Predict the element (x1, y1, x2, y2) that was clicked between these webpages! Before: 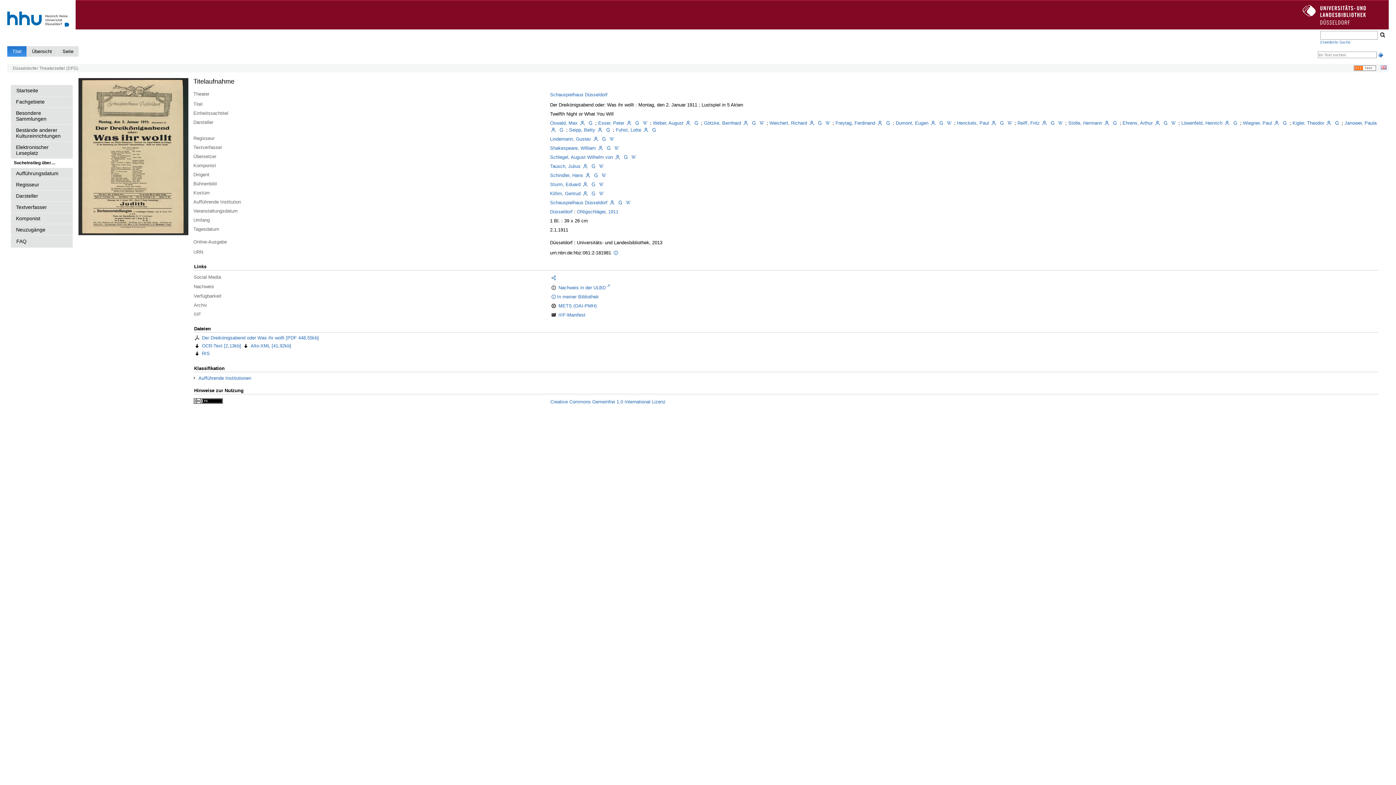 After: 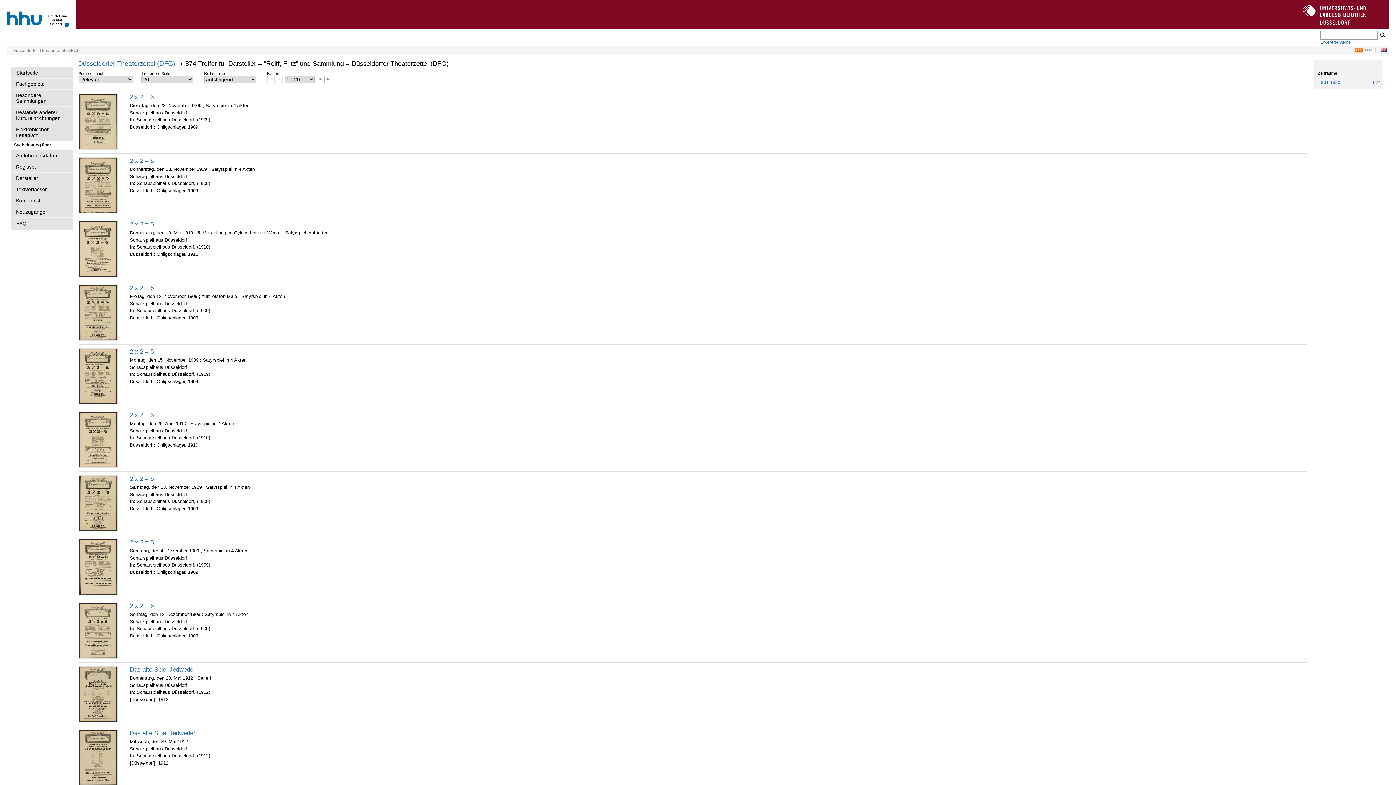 Action: label: Reiff, Fritz bbox: (1017, 120, 1039, 125)